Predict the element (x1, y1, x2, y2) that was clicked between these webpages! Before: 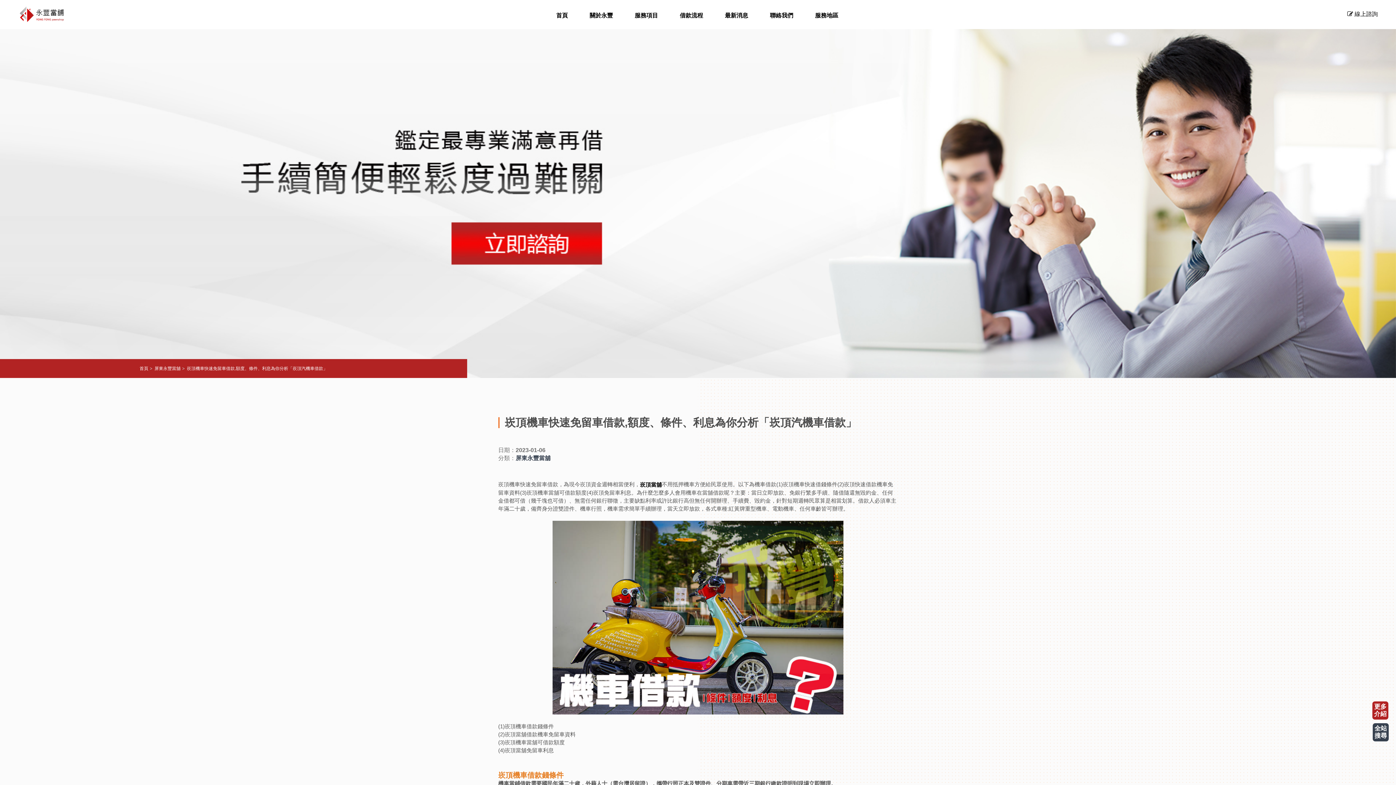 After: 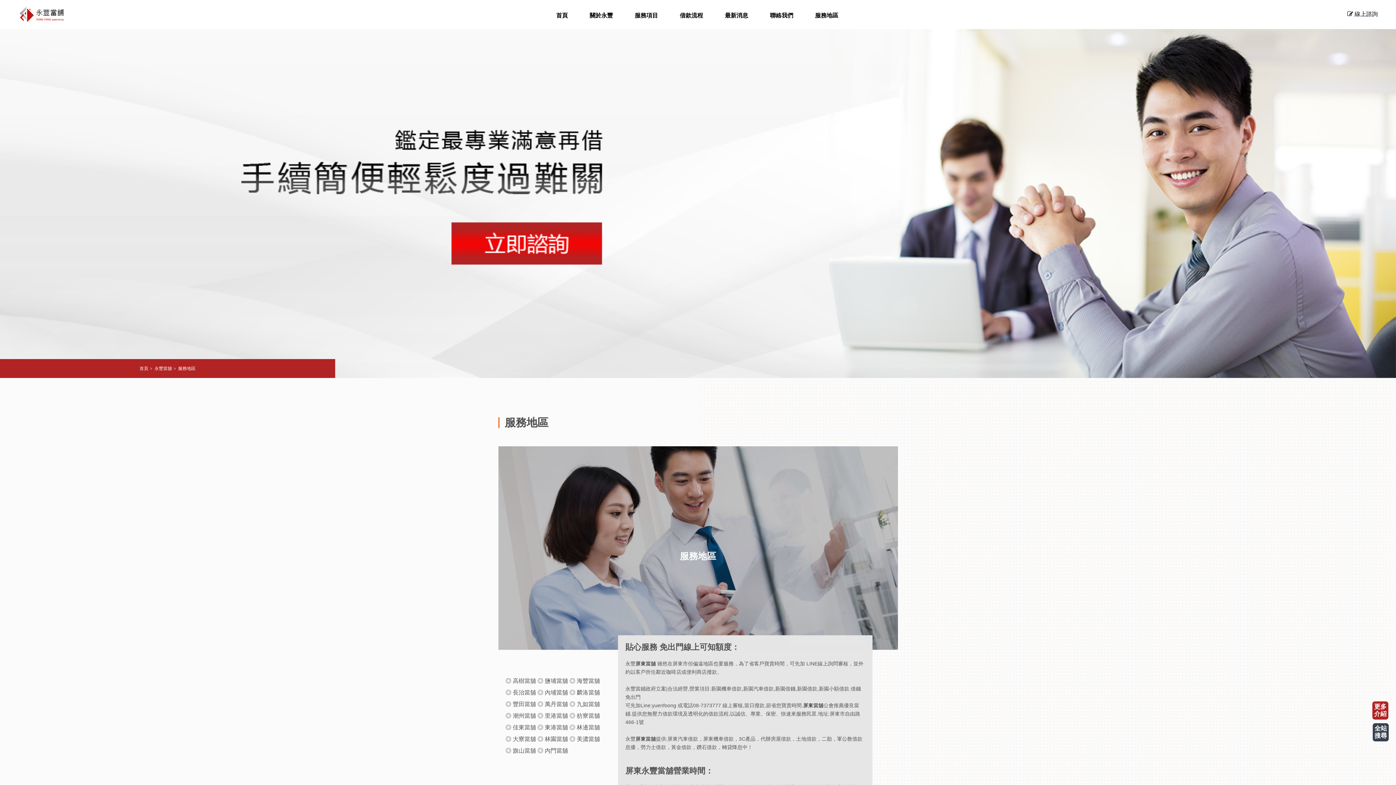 Action: bbox: (804, 10, 849, 20) label: 服務地區